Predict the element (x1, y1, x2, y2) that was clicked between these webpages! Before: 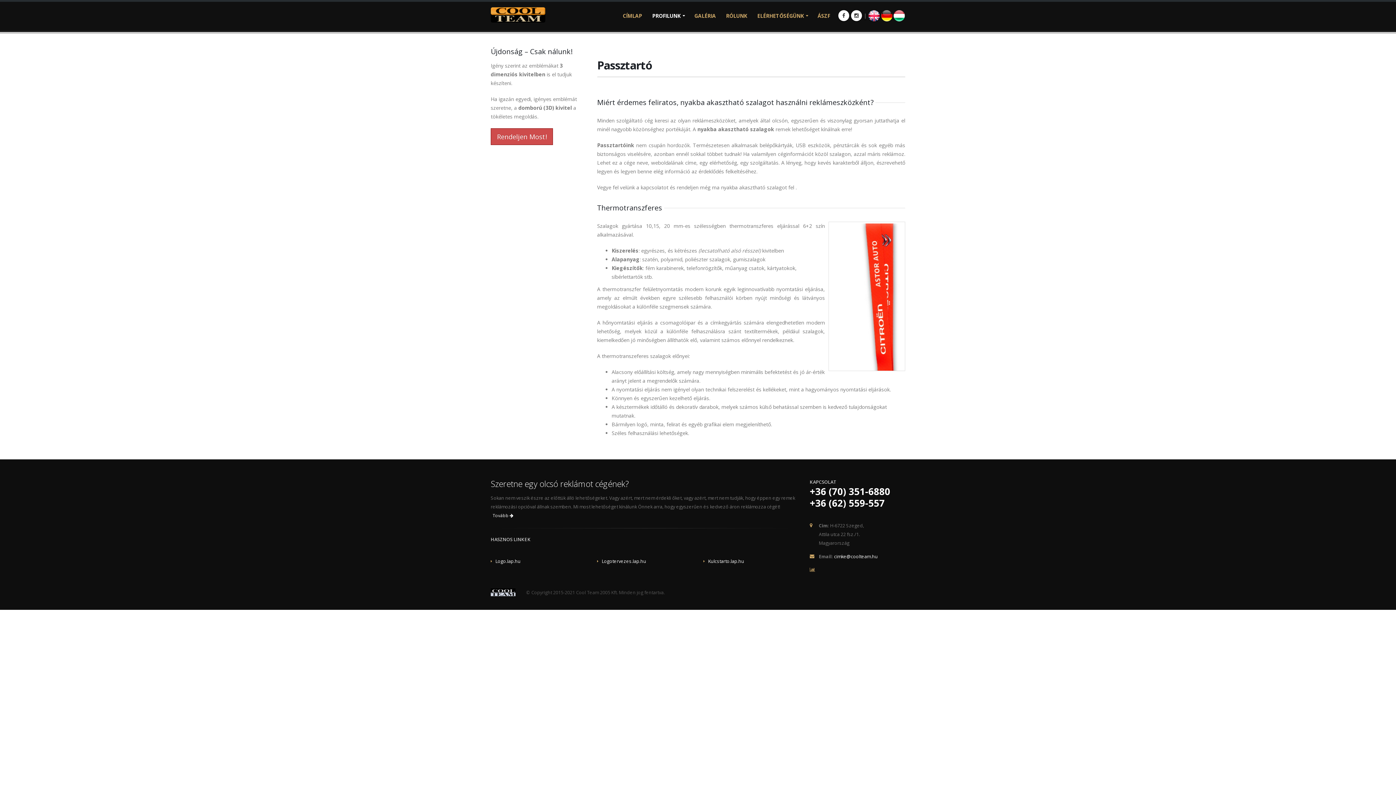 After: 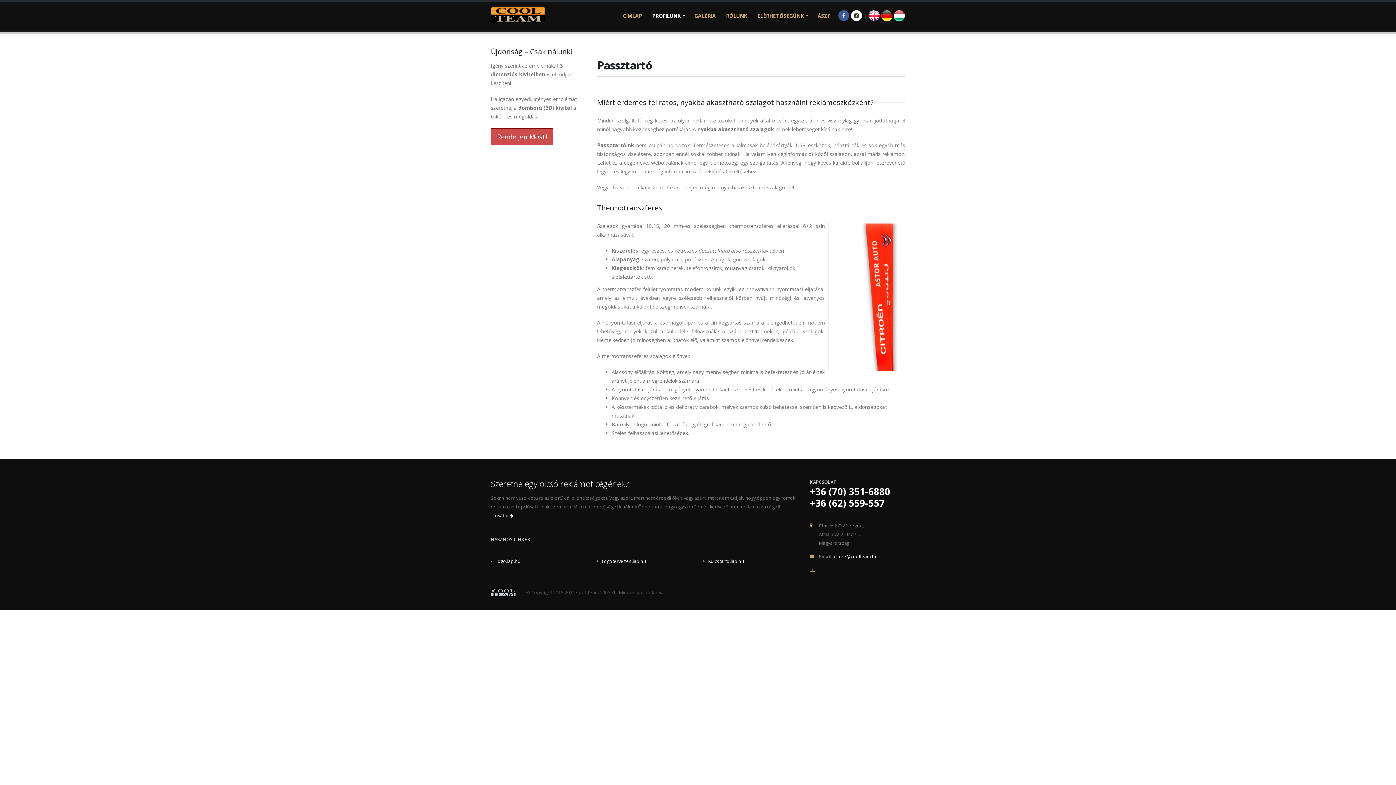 Action: bbox: (838, 10, 849, 21)